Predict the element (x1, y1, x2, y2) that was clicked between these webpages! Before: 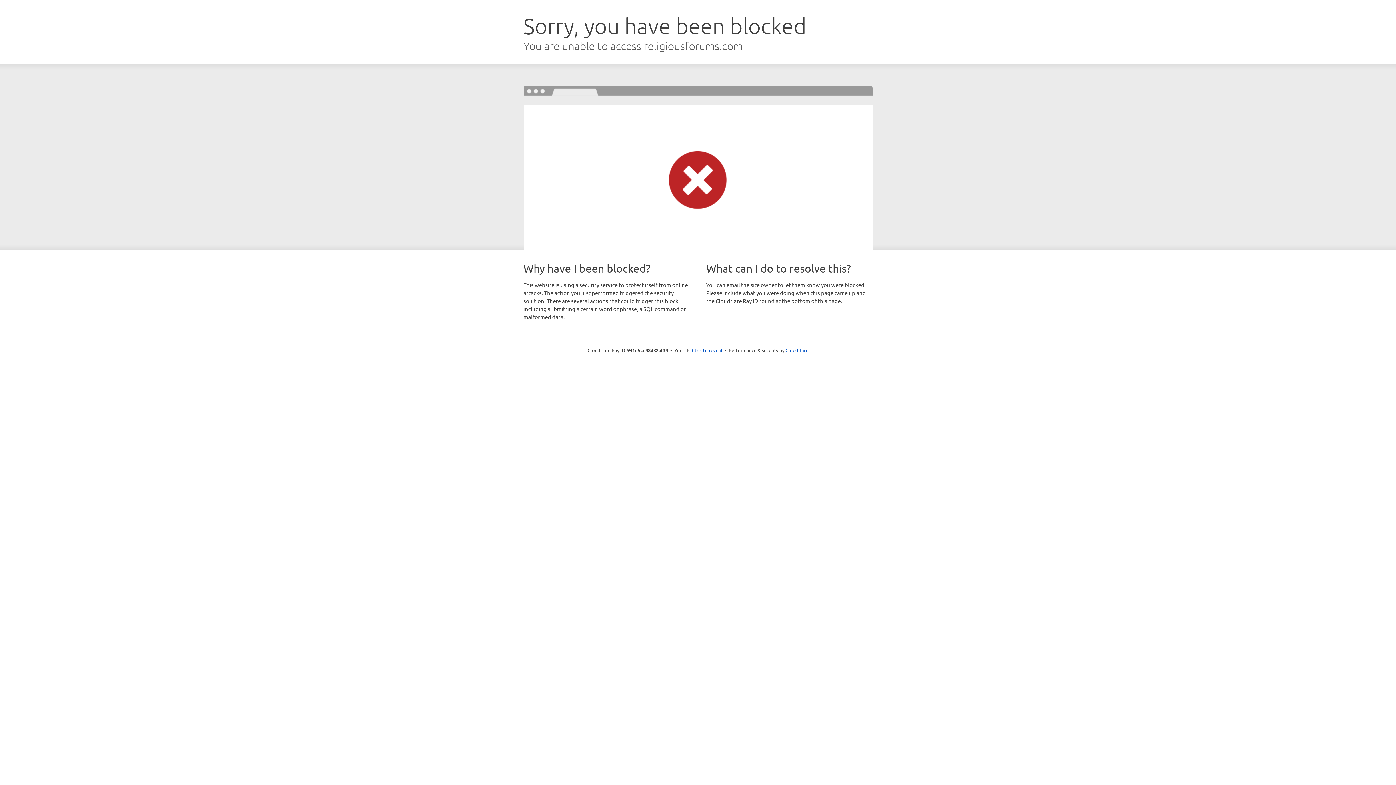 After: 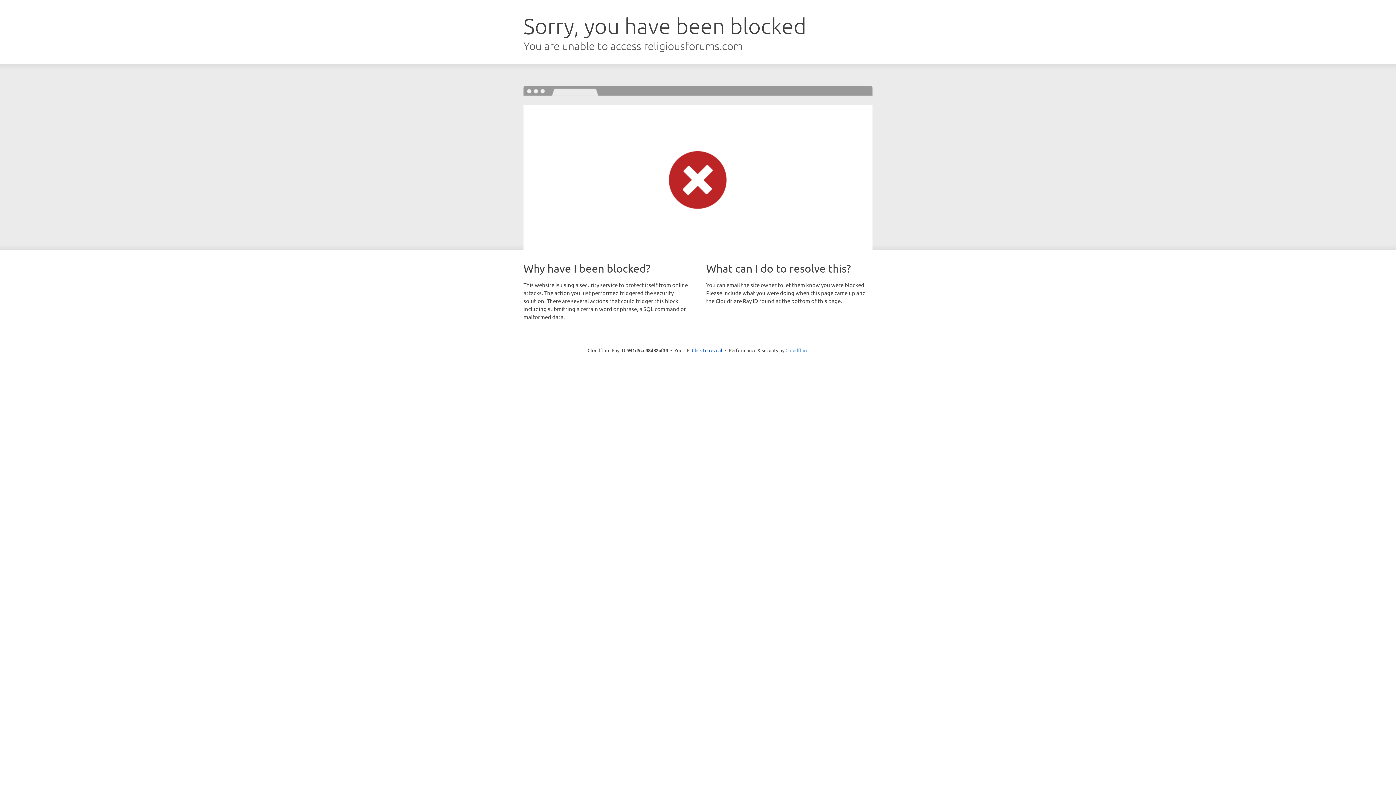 Action: label: Cloudflare bbox: (785, 347, 808, 353)